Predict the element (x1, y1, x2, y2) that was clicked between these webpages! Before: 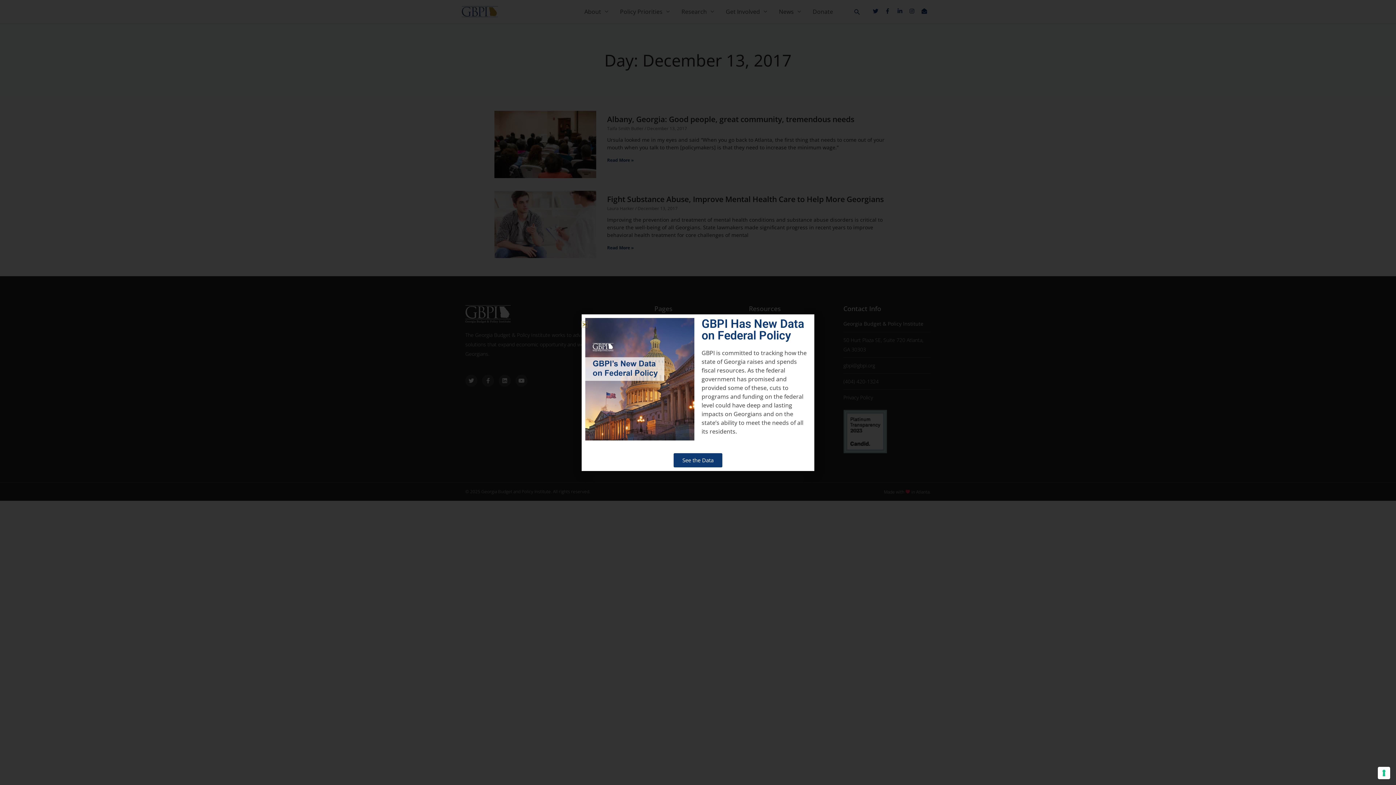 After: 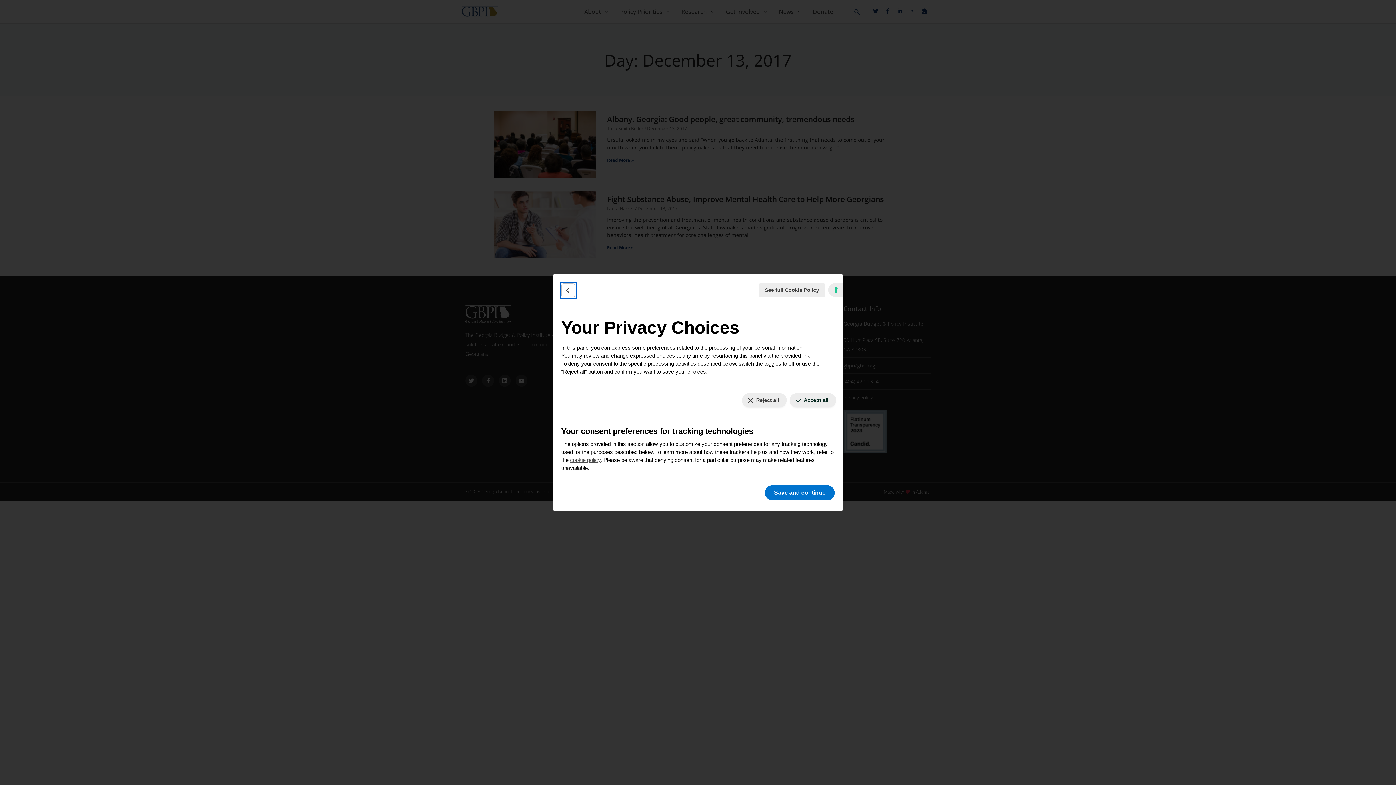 Action: label: Your consent preferences for tracking technologies bbox: (1378, 767, 1390, 779)